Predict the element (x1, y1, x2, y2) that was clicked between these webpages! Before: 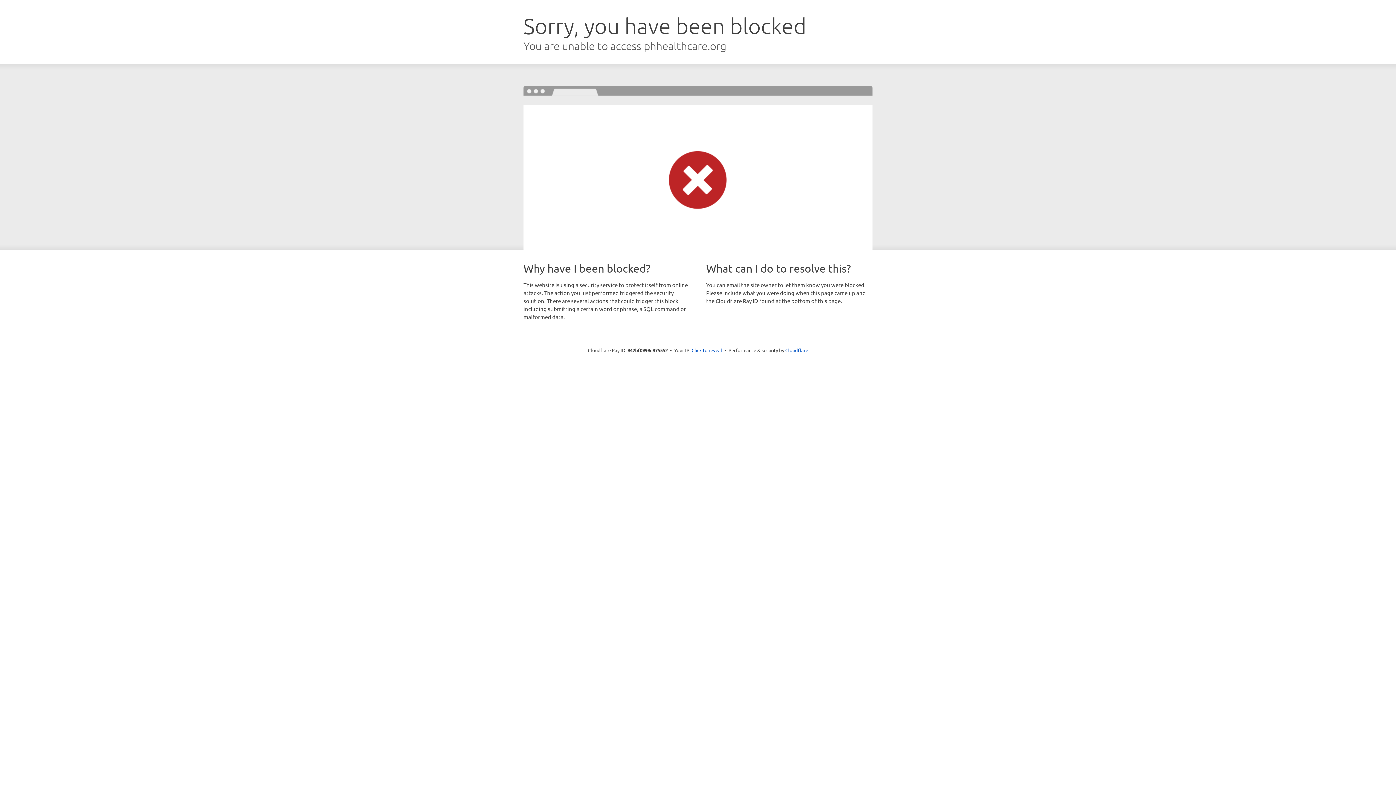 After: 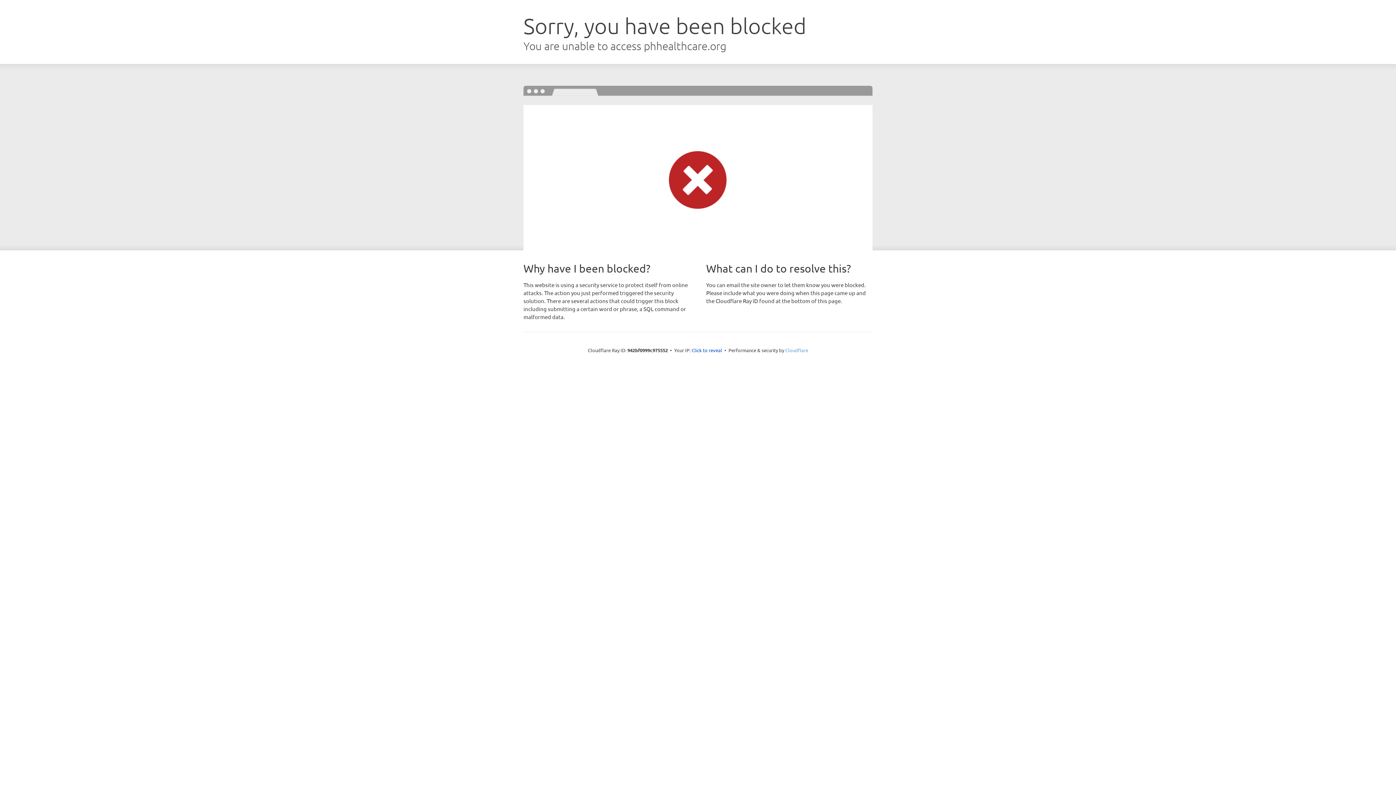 Action: bbox: (785, 347, 808, 353) label: Cloudflare